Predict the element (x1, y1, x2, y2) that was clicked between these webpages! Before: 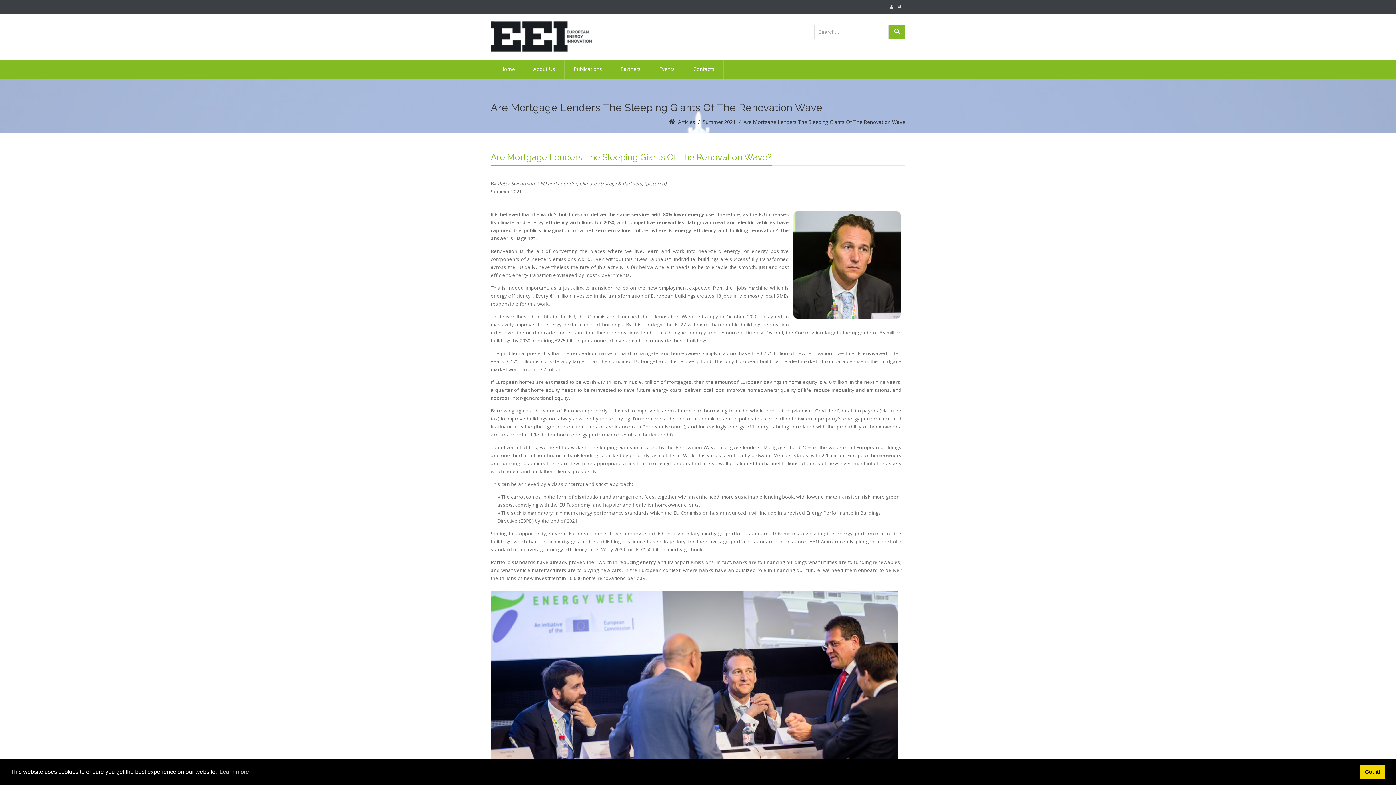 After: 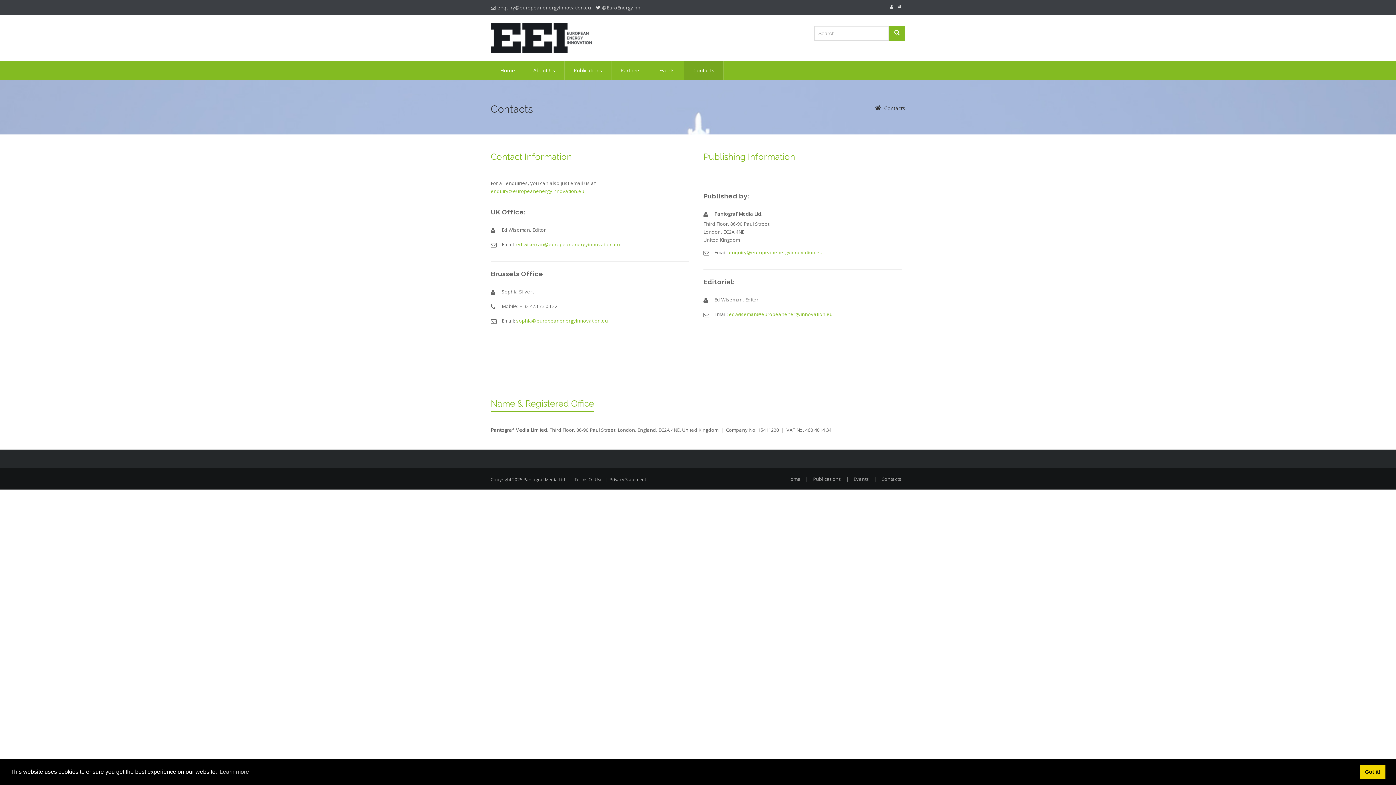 Action: bbox: (684, 59, 723, 78) label: Contacts